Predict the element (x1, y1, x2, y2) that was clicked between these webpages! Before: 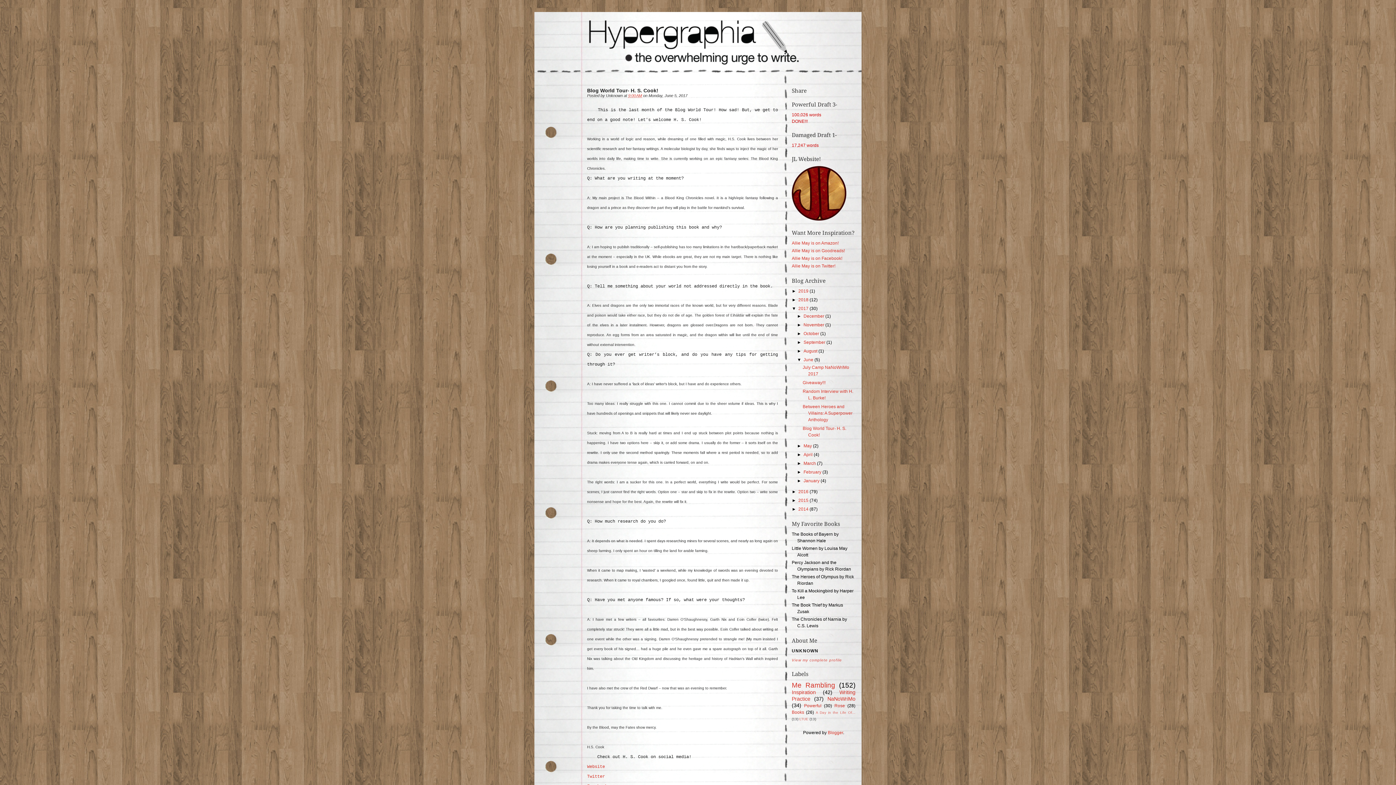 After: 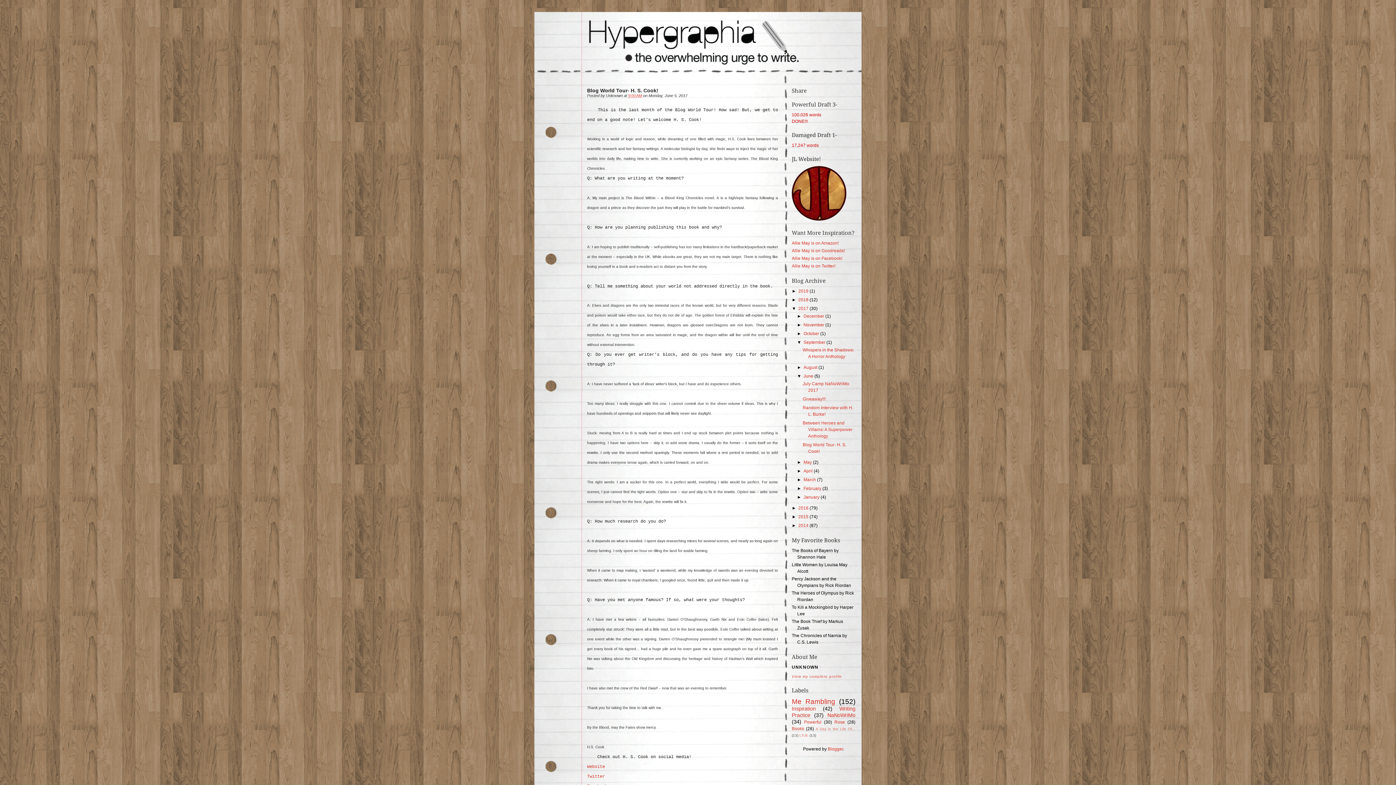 Action: bbox: (797, 340, 803, 345) label: ►  